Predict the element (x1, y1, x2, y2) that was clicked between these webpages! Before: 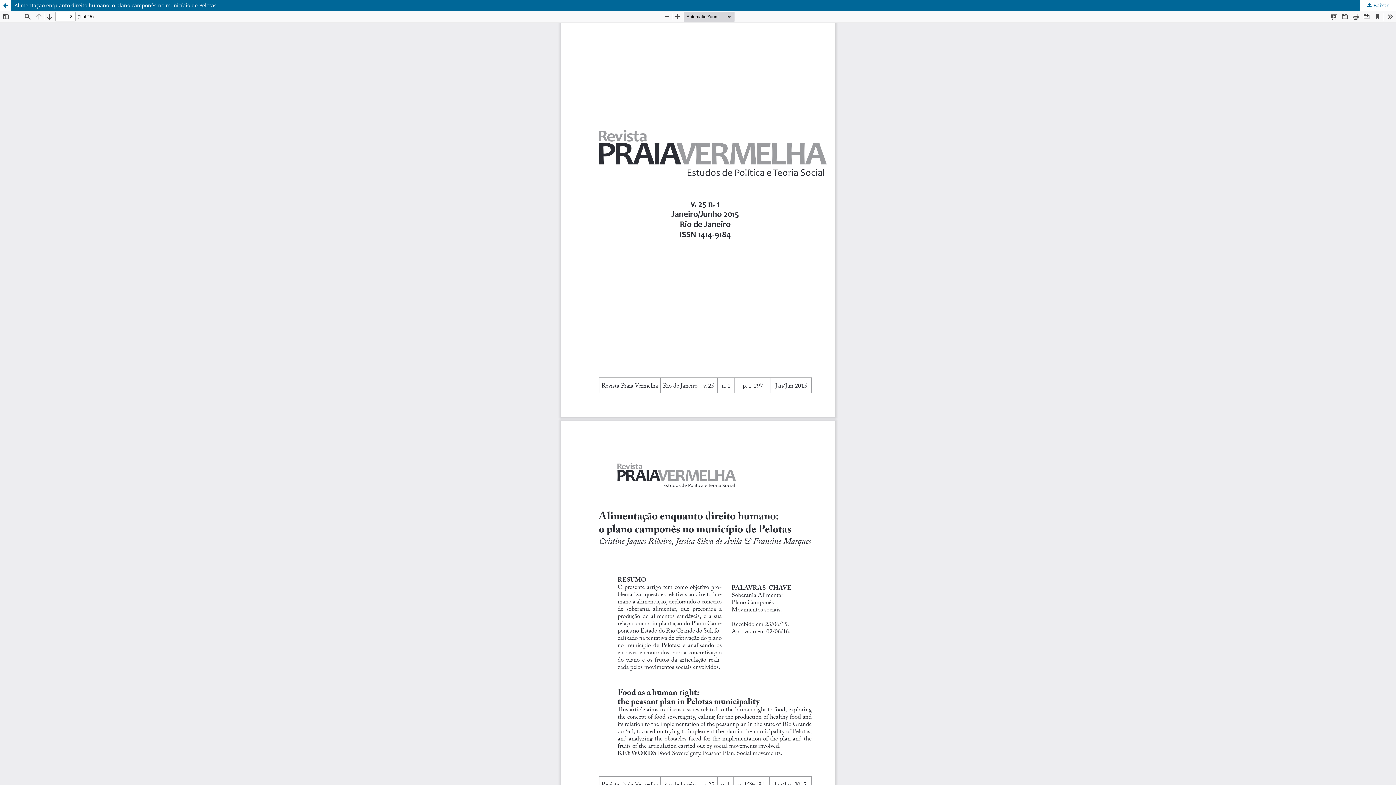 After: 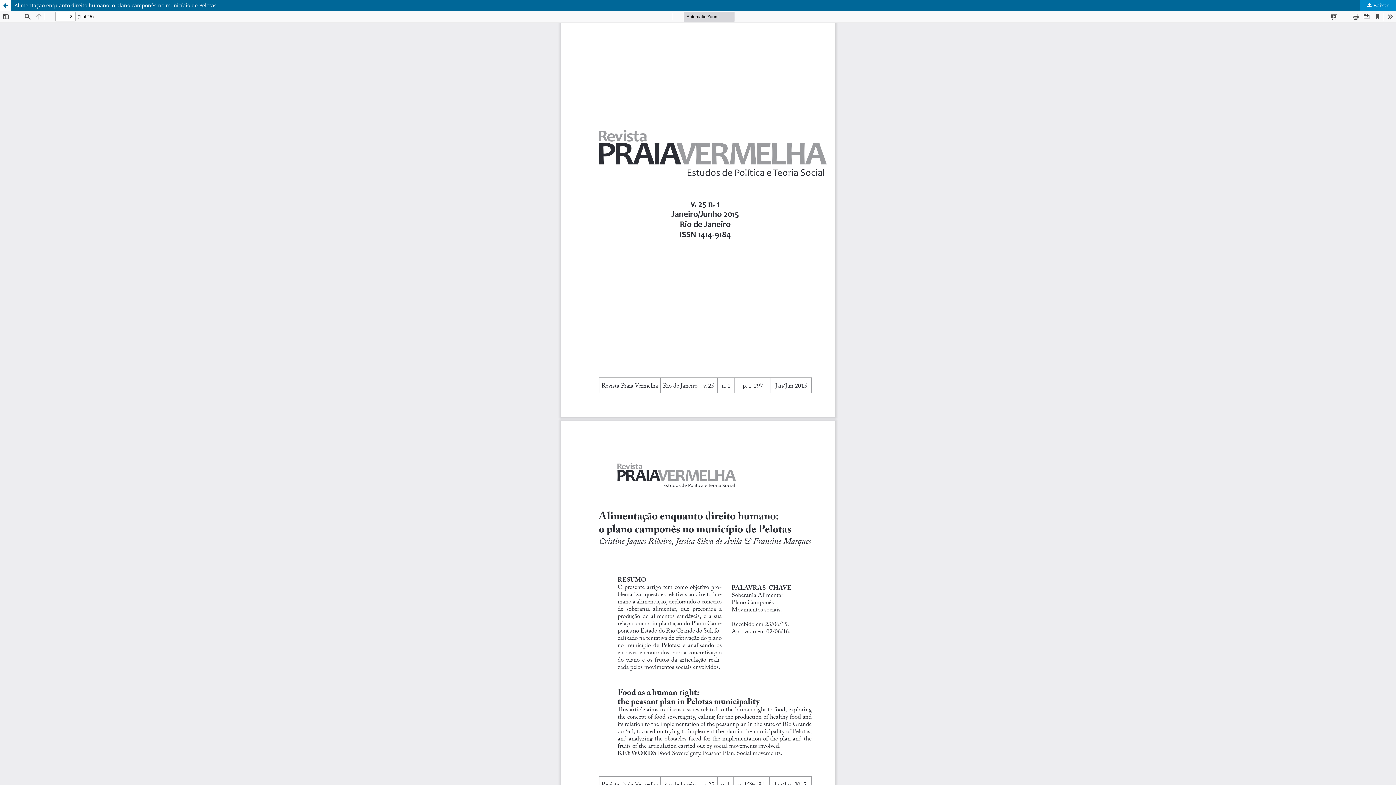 Action: label:  Baixar bbox: (1360, 0, 1396, 10)